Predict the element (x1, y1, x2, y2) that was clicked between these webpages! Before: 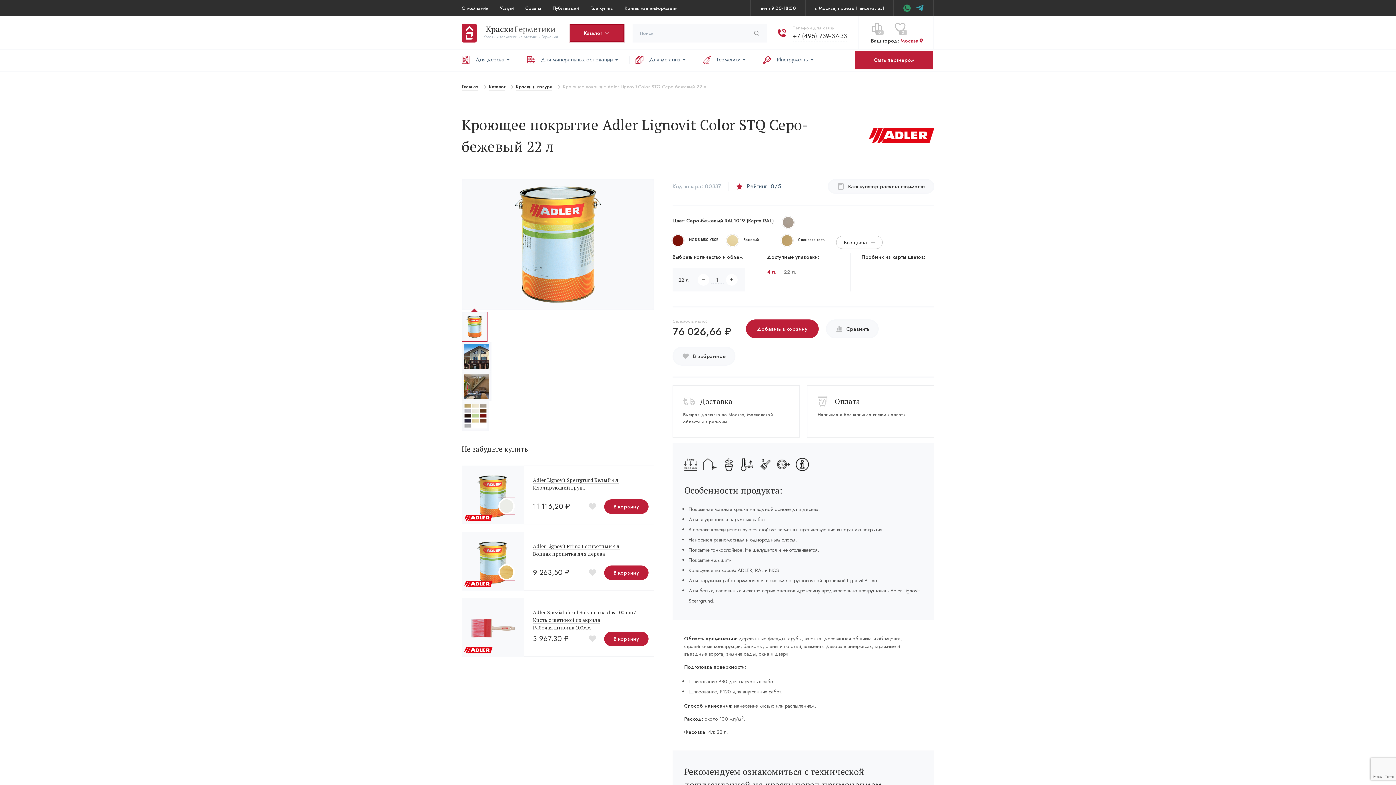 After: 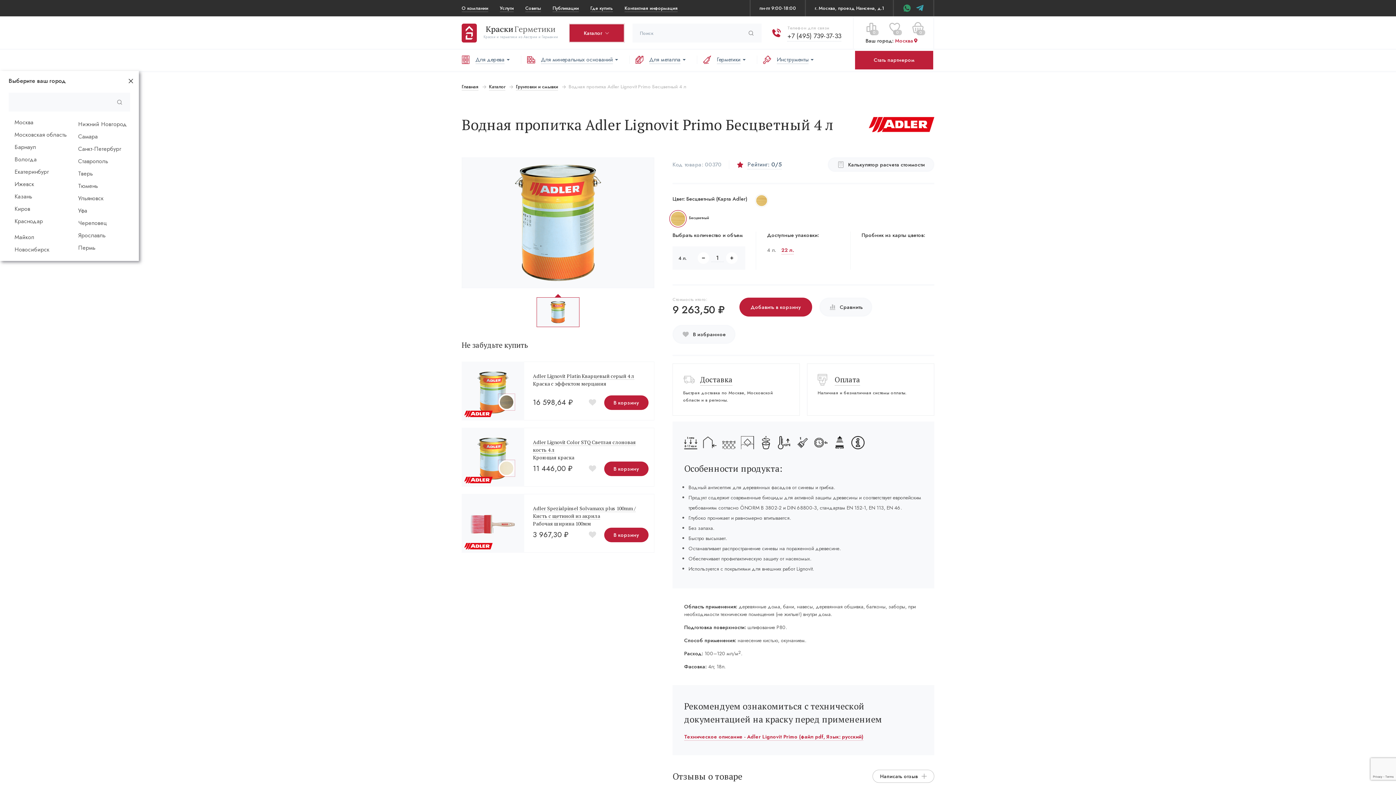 Action: bbox: (533, 542, 620, 550) label: Adler Lignovit Primo Бесцветный 4 л